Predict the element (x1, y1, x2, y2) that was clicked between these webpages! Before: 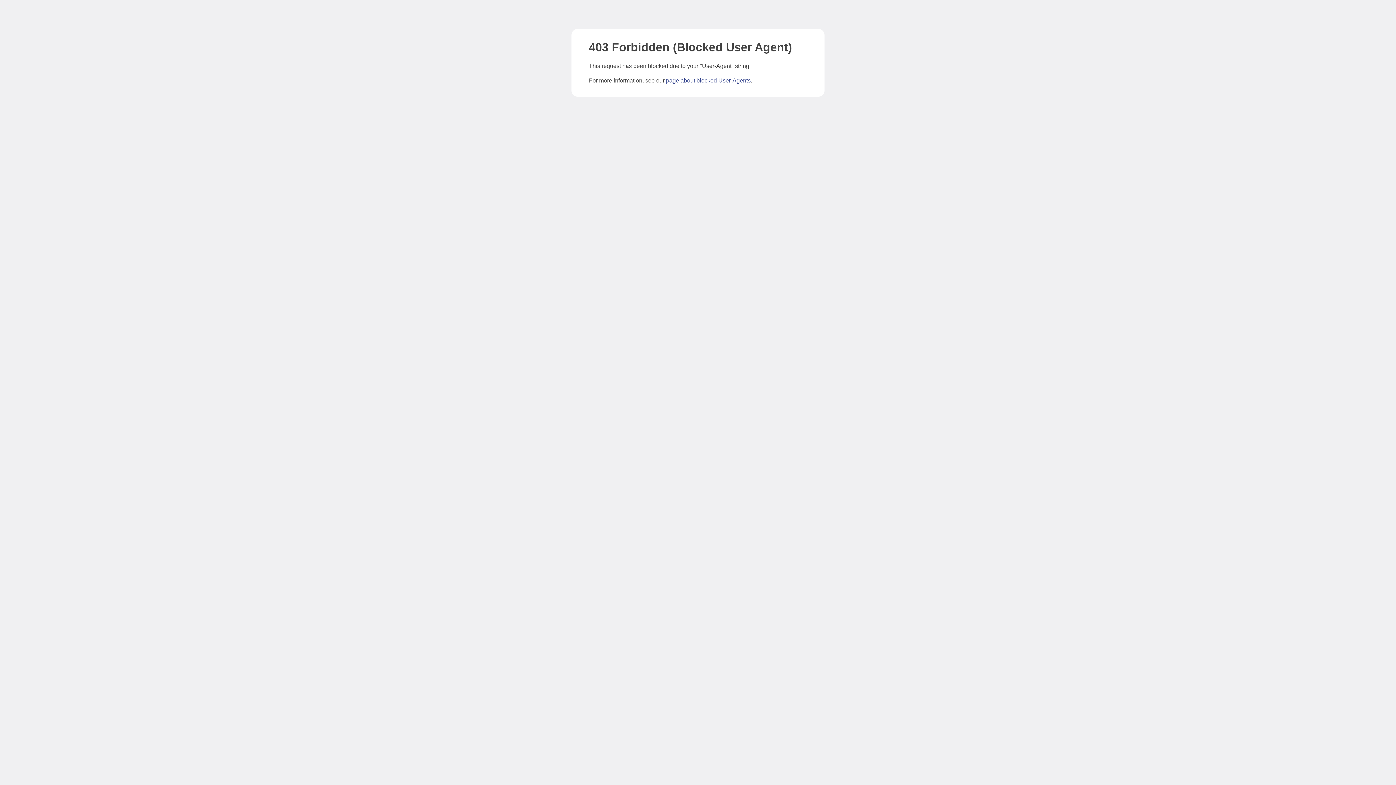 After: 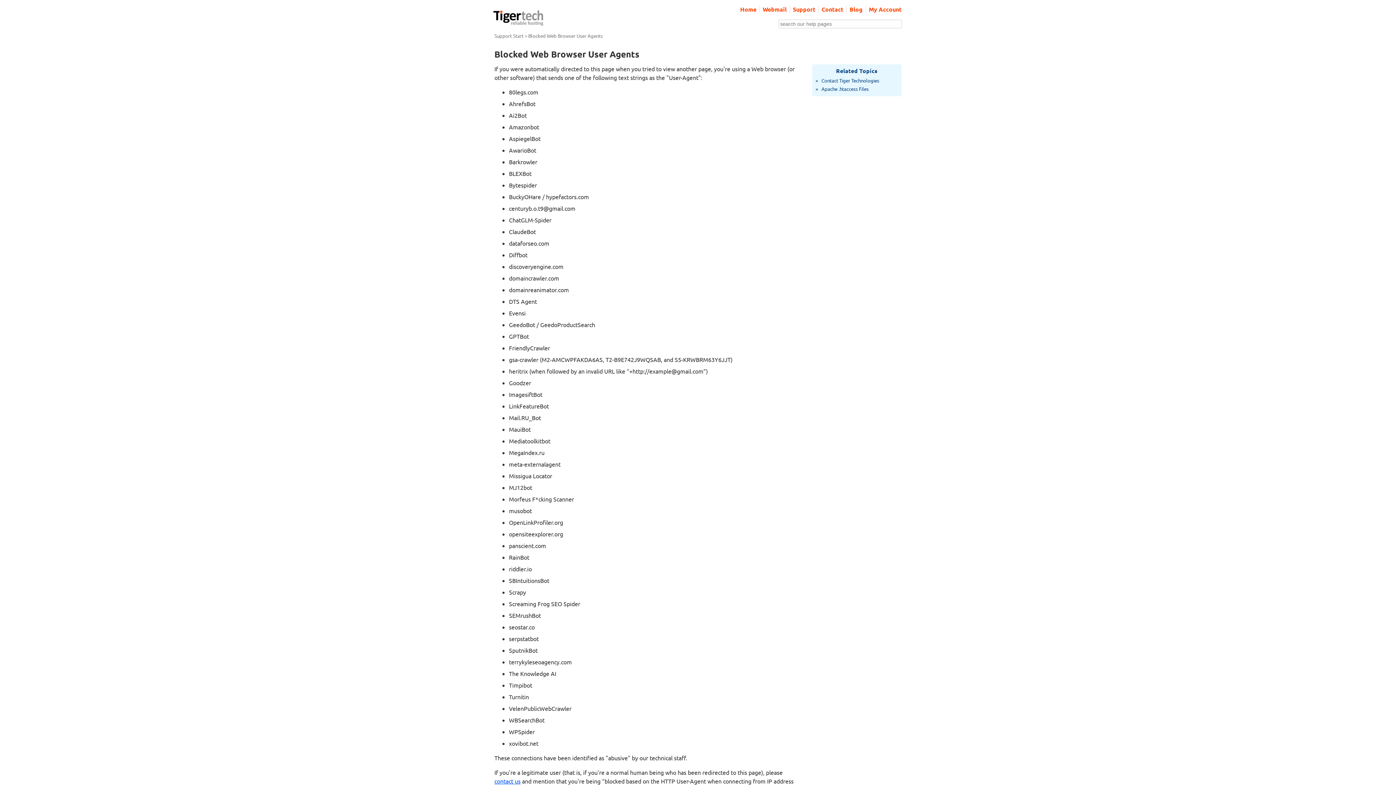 Action: bbox: (666, 77, 750, 83) label: page about blocked User-Agents